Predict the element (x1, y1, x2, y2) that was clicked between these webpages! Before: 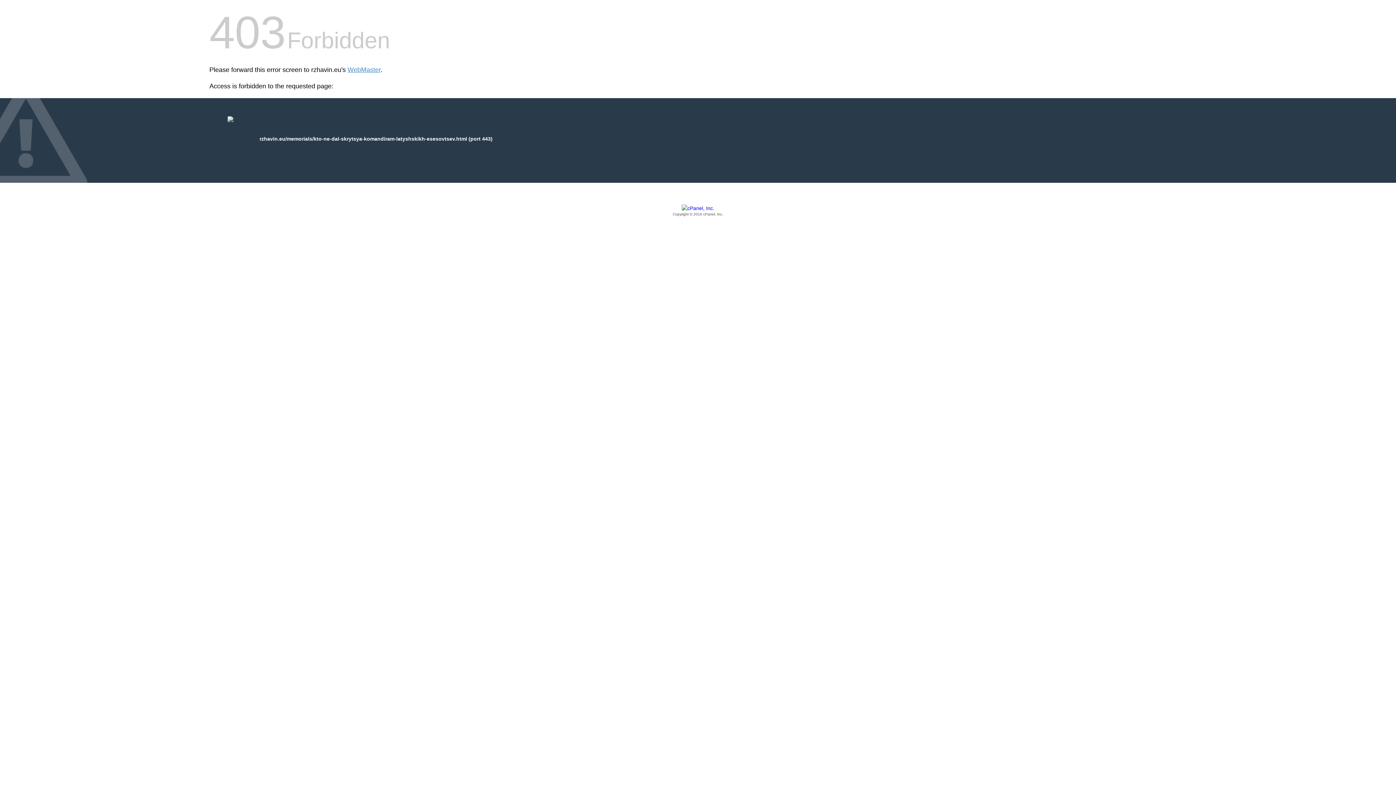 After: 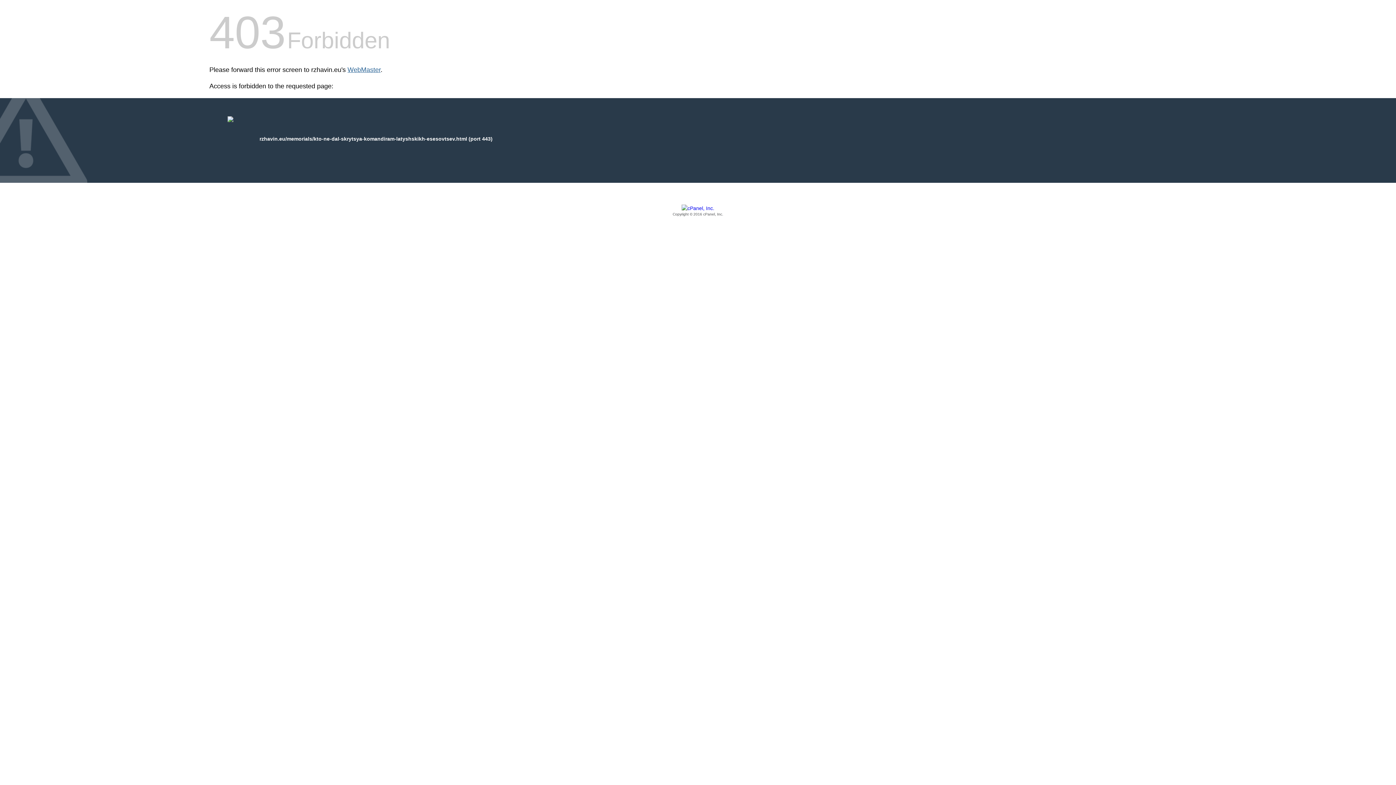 Action: label: WebMaster bbox: (347, 66, 380, 73)